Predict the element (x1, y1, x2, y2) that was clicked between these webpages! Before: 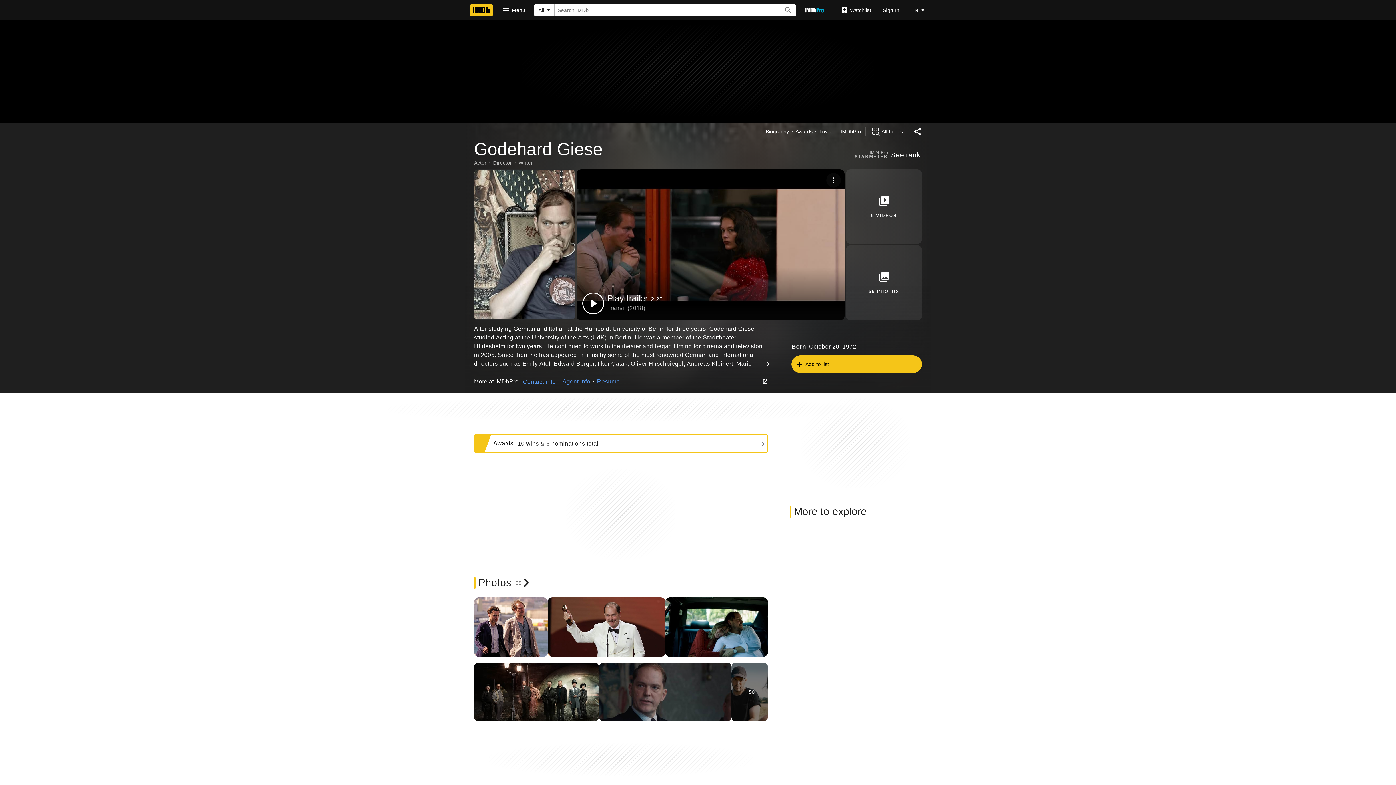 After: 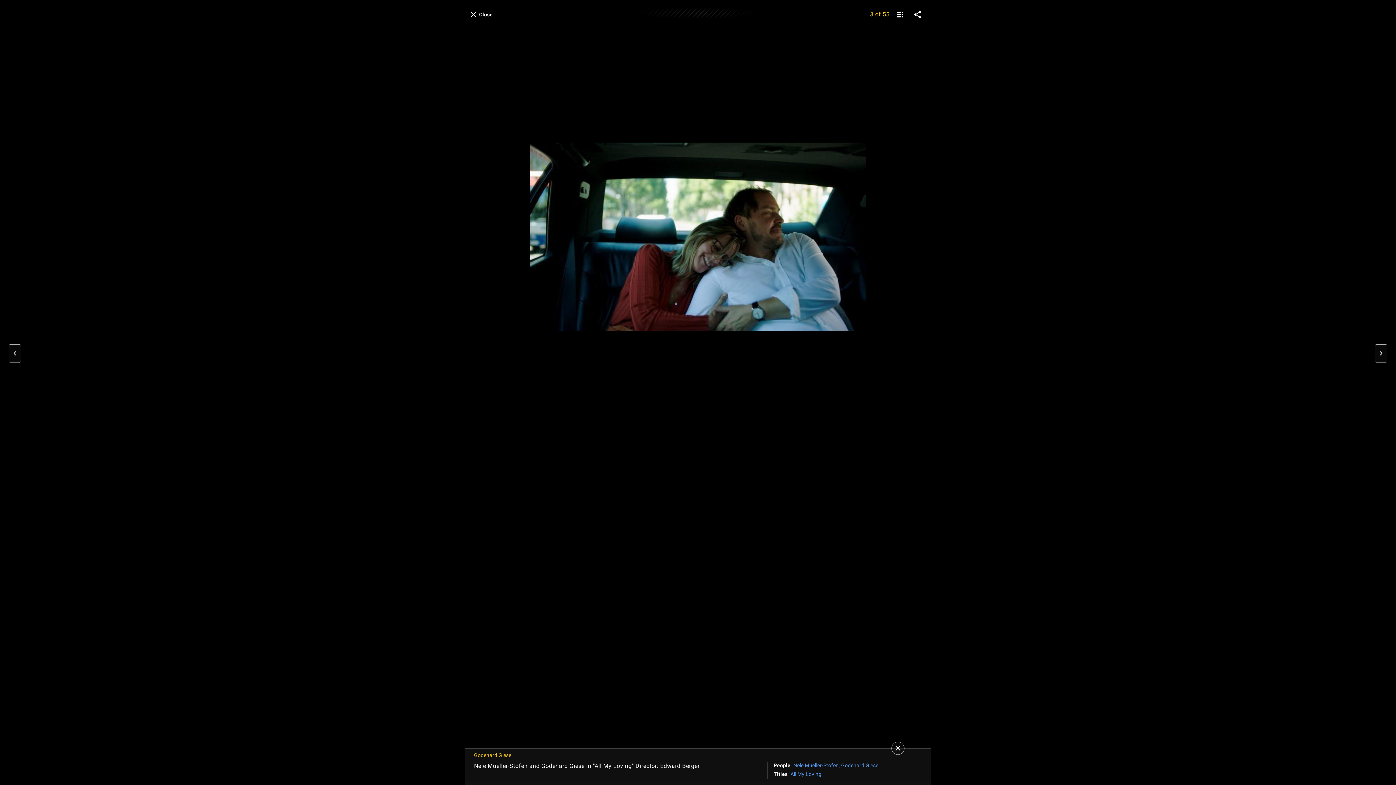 Action: bbox: (665, 597, 767, 656)